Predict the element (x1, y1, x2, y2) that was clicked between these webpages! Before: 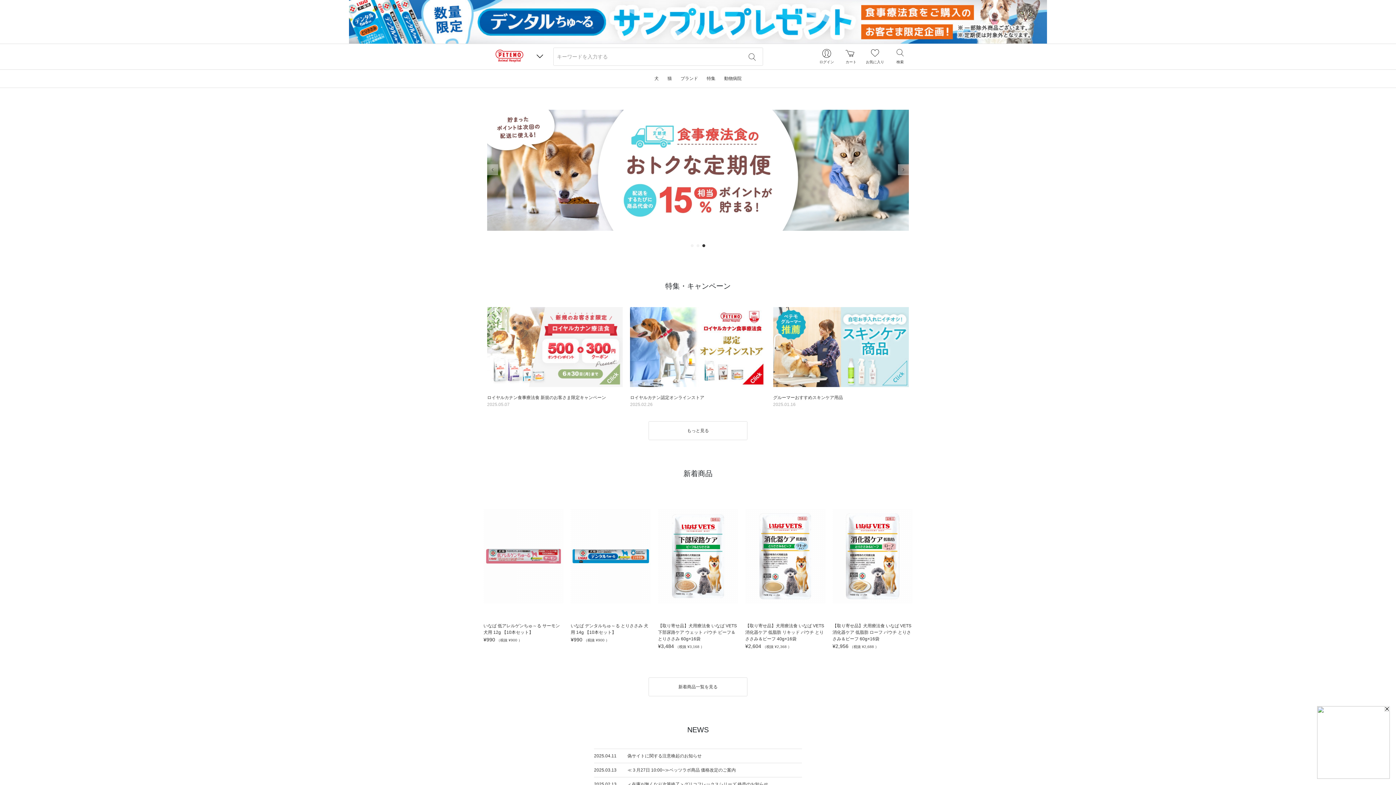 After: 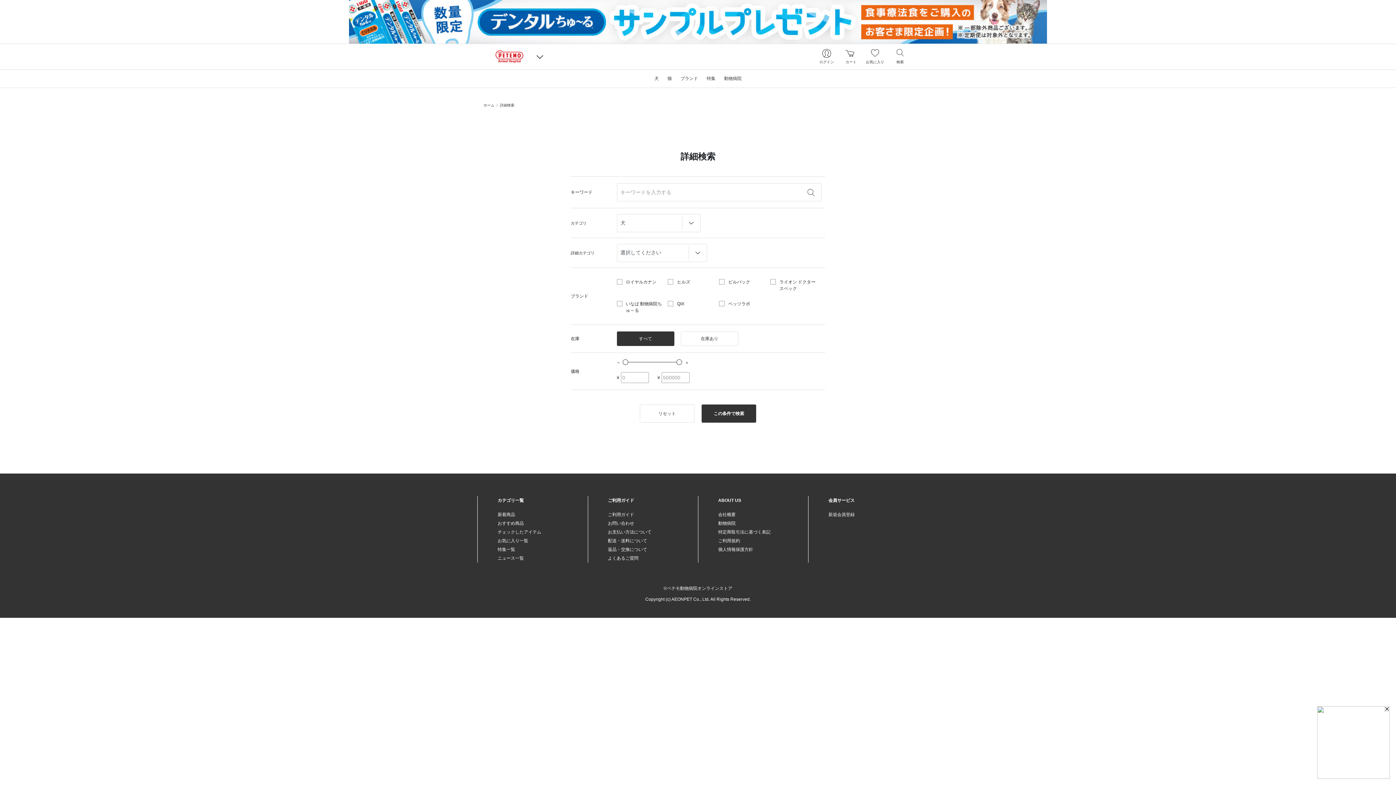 Action: bbox: (891, 46, 909, 66) label: 検索